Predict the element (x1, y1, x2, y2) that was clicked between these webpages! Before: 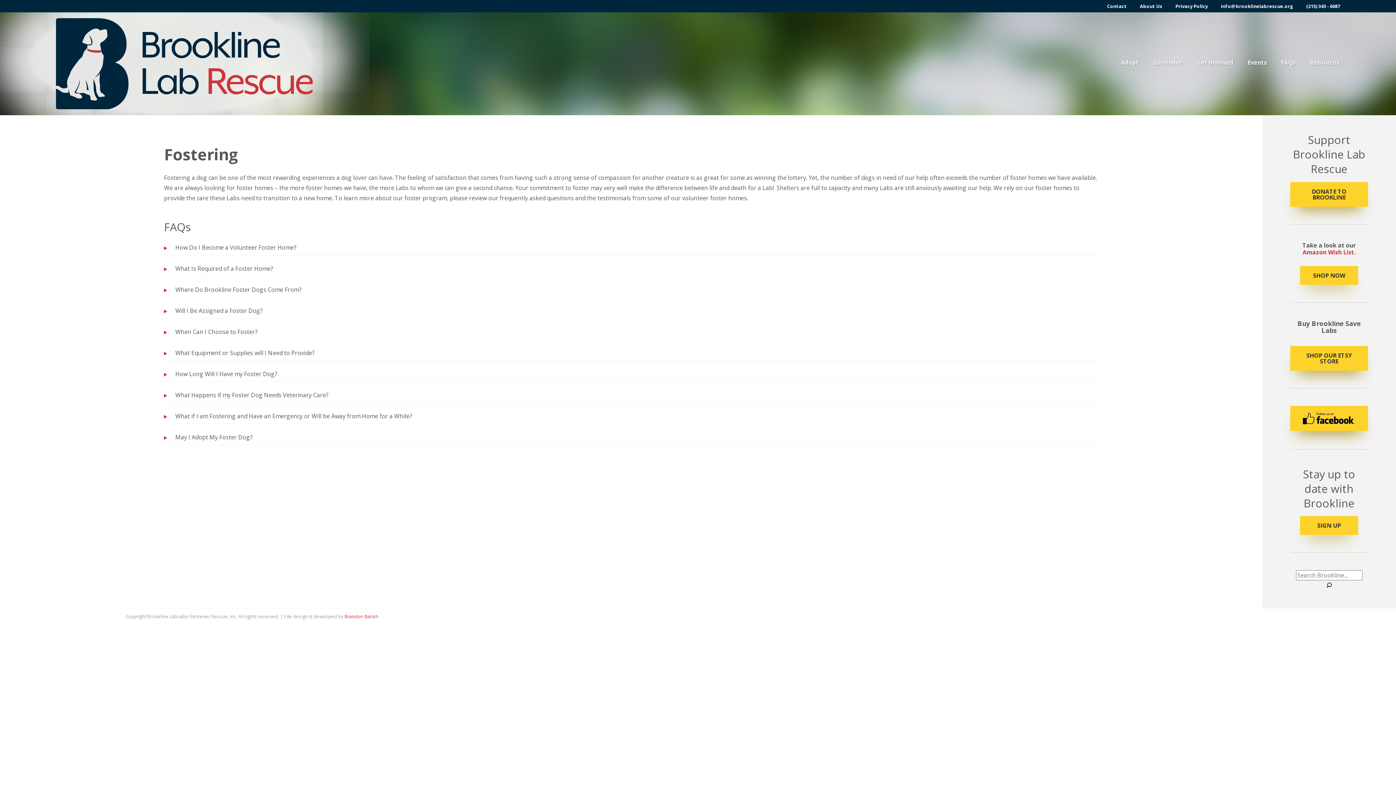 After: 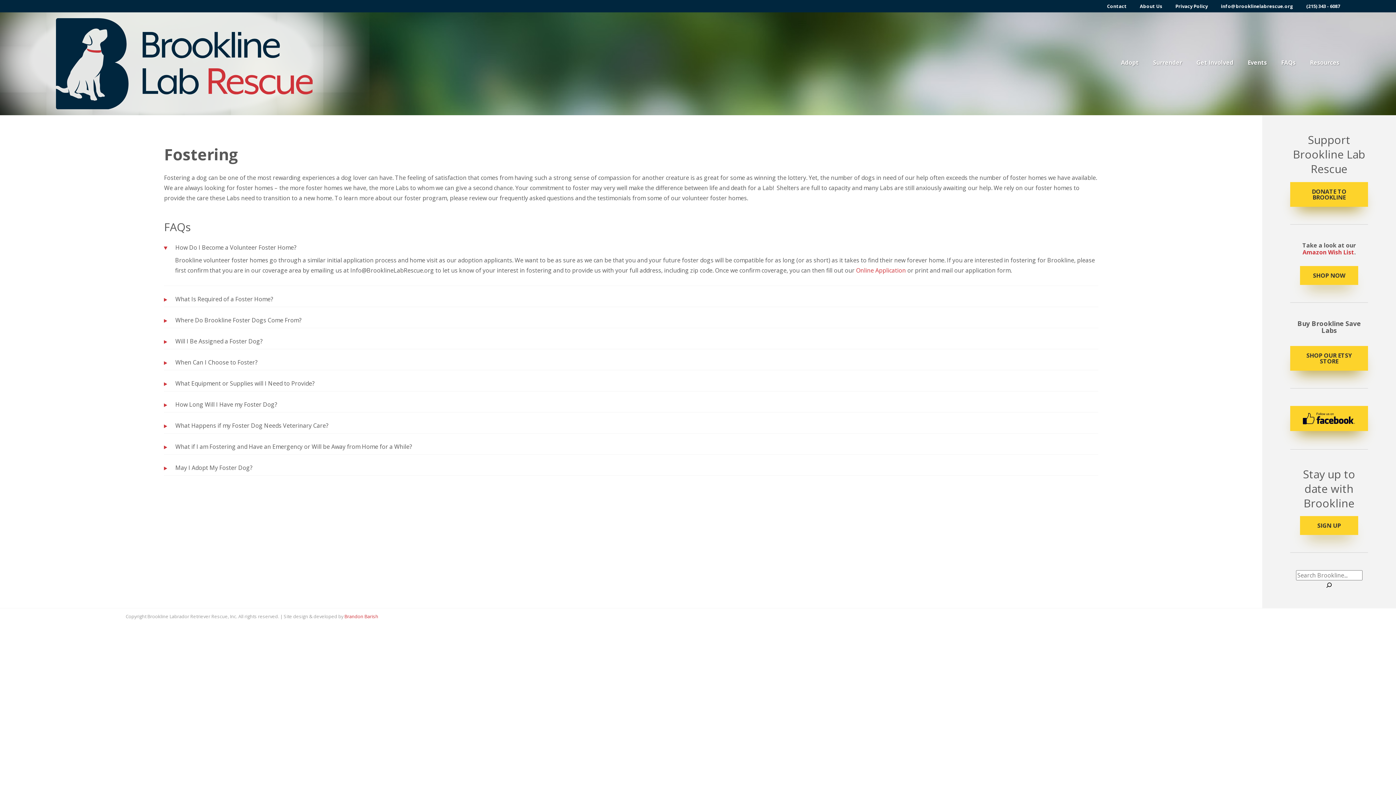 Action: bbox: (164, 240, 1098, 255) label: How Do I Become a Volunteer Foster Home?